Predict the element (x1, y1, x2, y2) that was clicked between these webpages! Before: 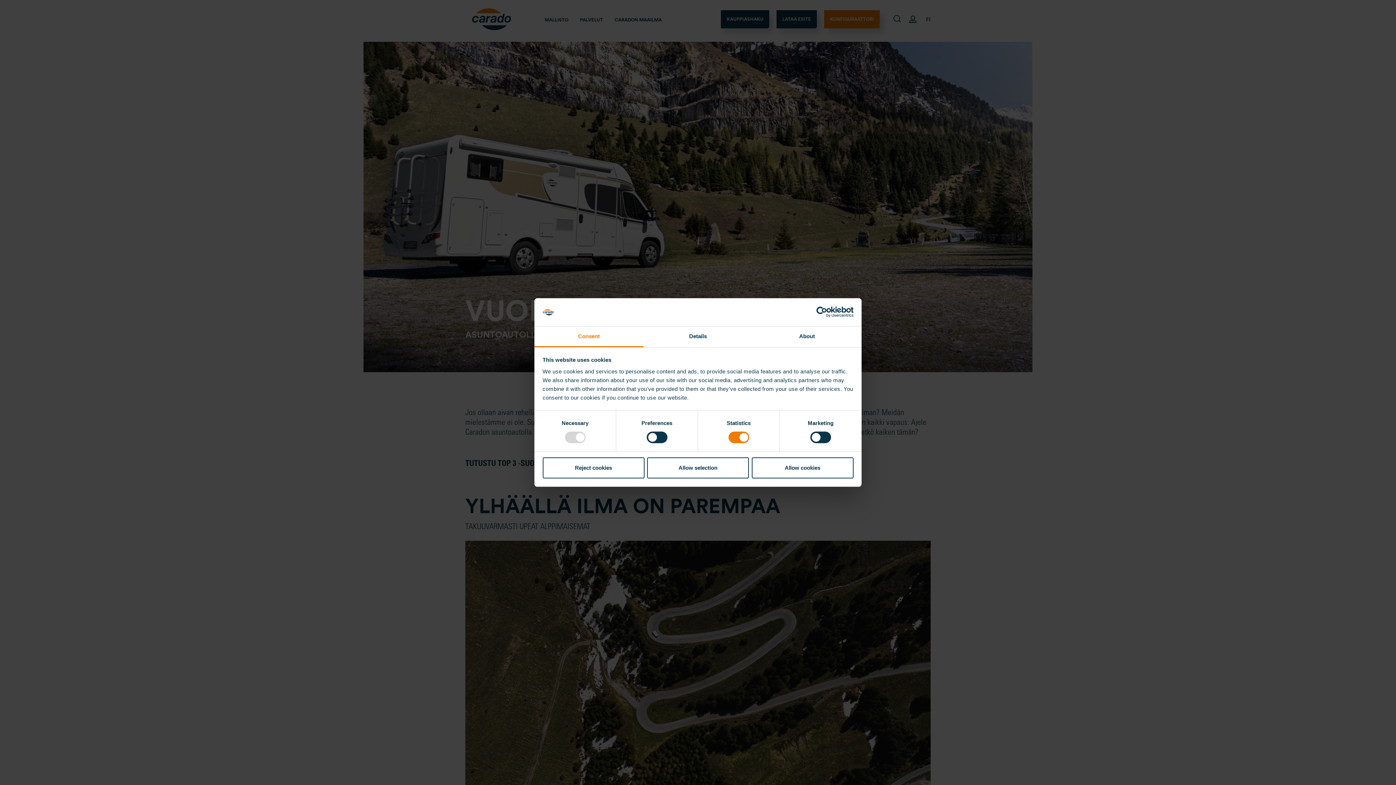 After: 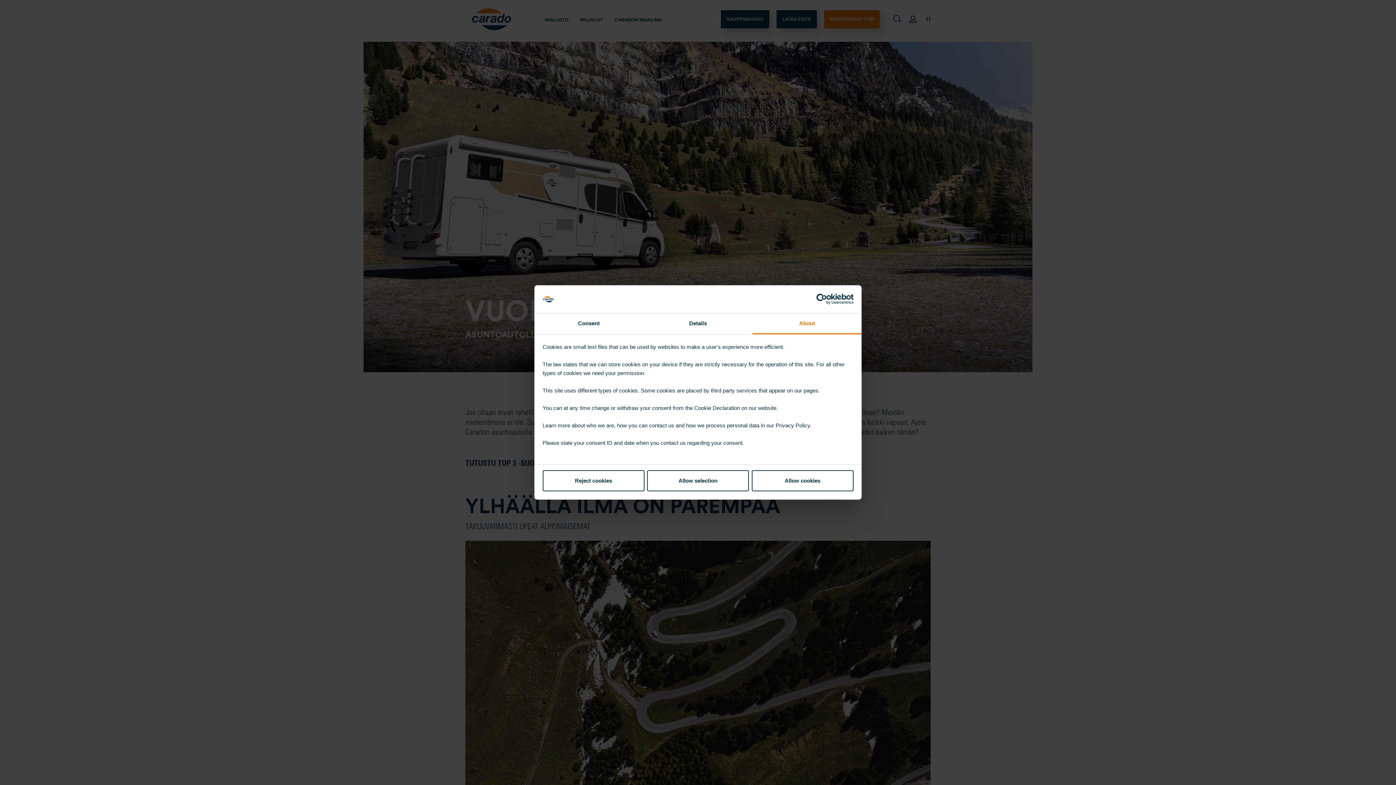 Action: label: About bbox: (752, 326, 861, 347)